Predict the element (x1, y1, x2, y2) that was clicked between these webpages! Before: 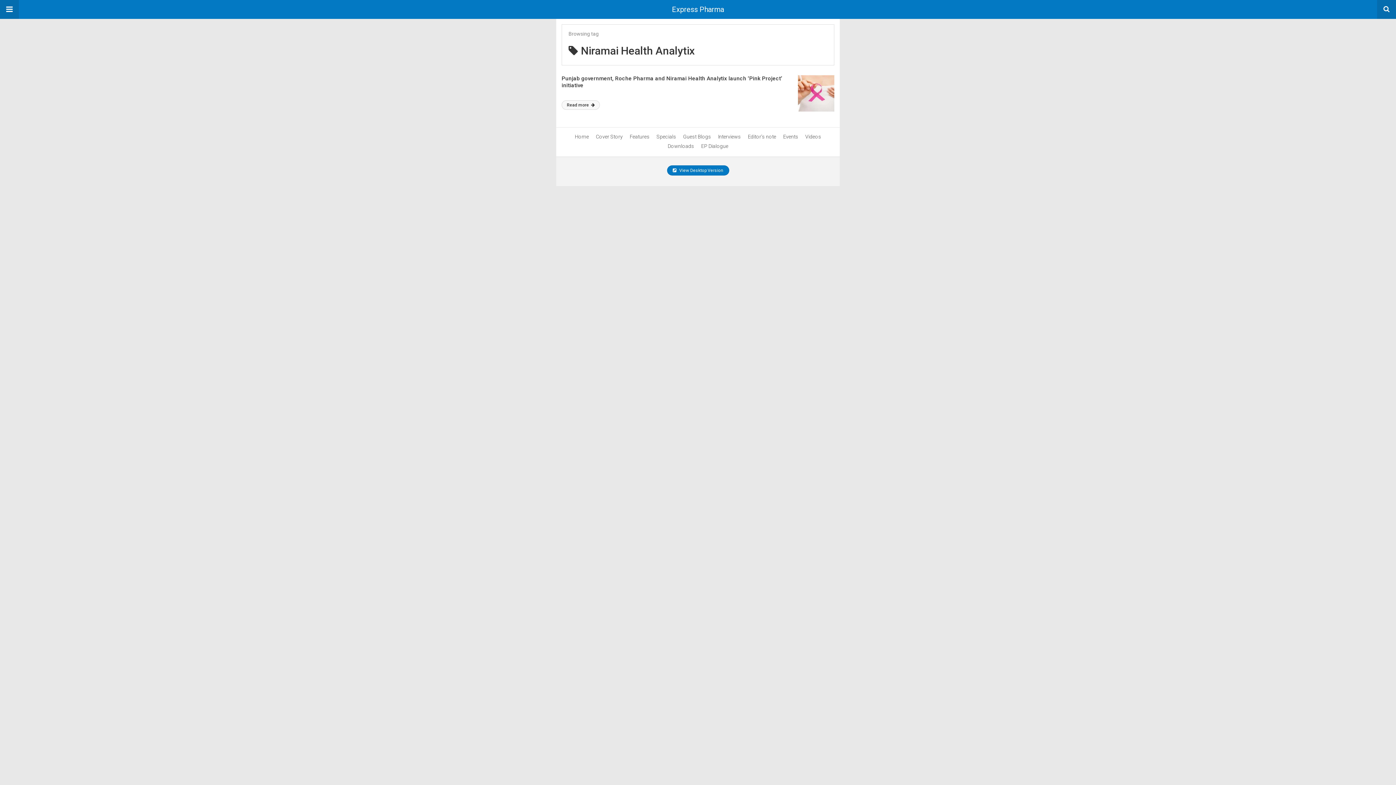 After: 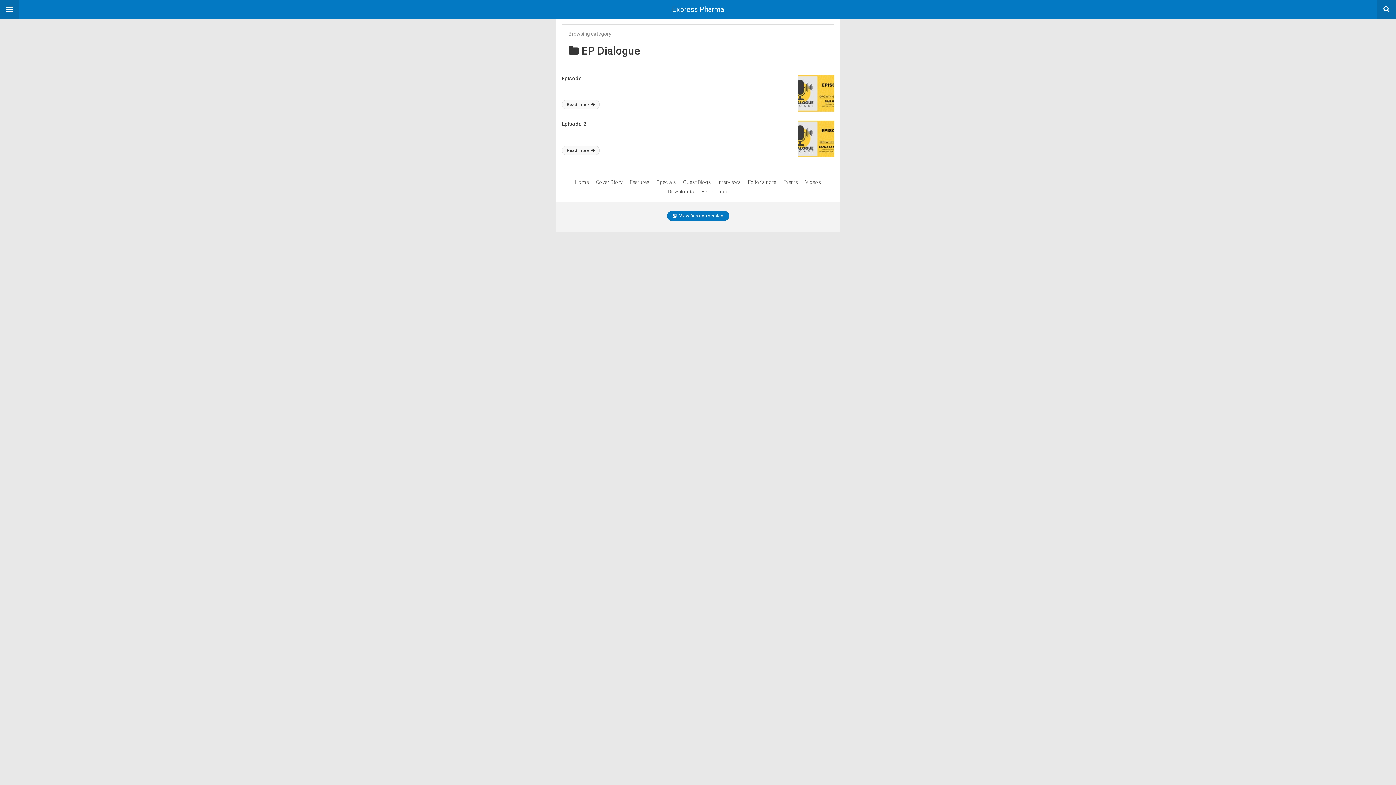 Action: bbox: (701, 143, 728, 149) label: EP Dialogue